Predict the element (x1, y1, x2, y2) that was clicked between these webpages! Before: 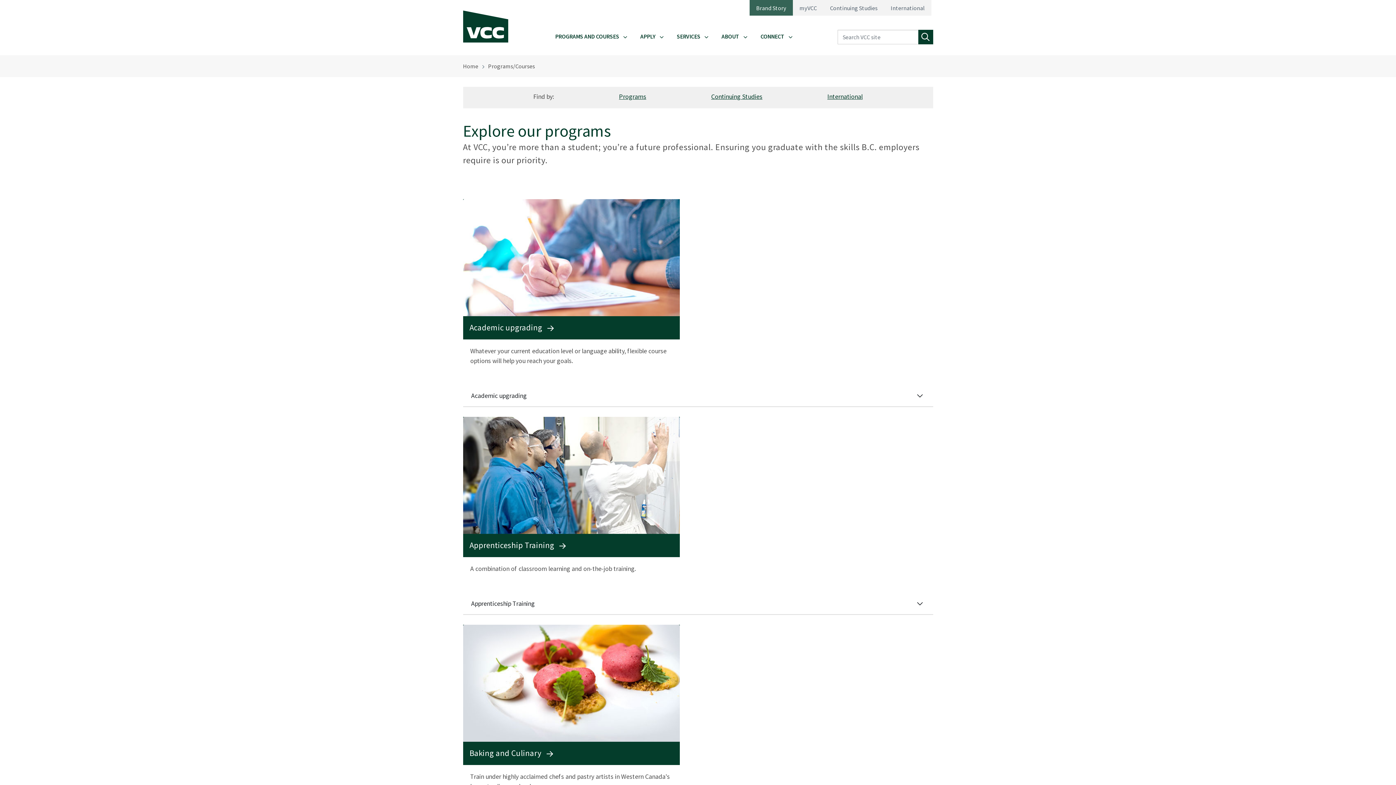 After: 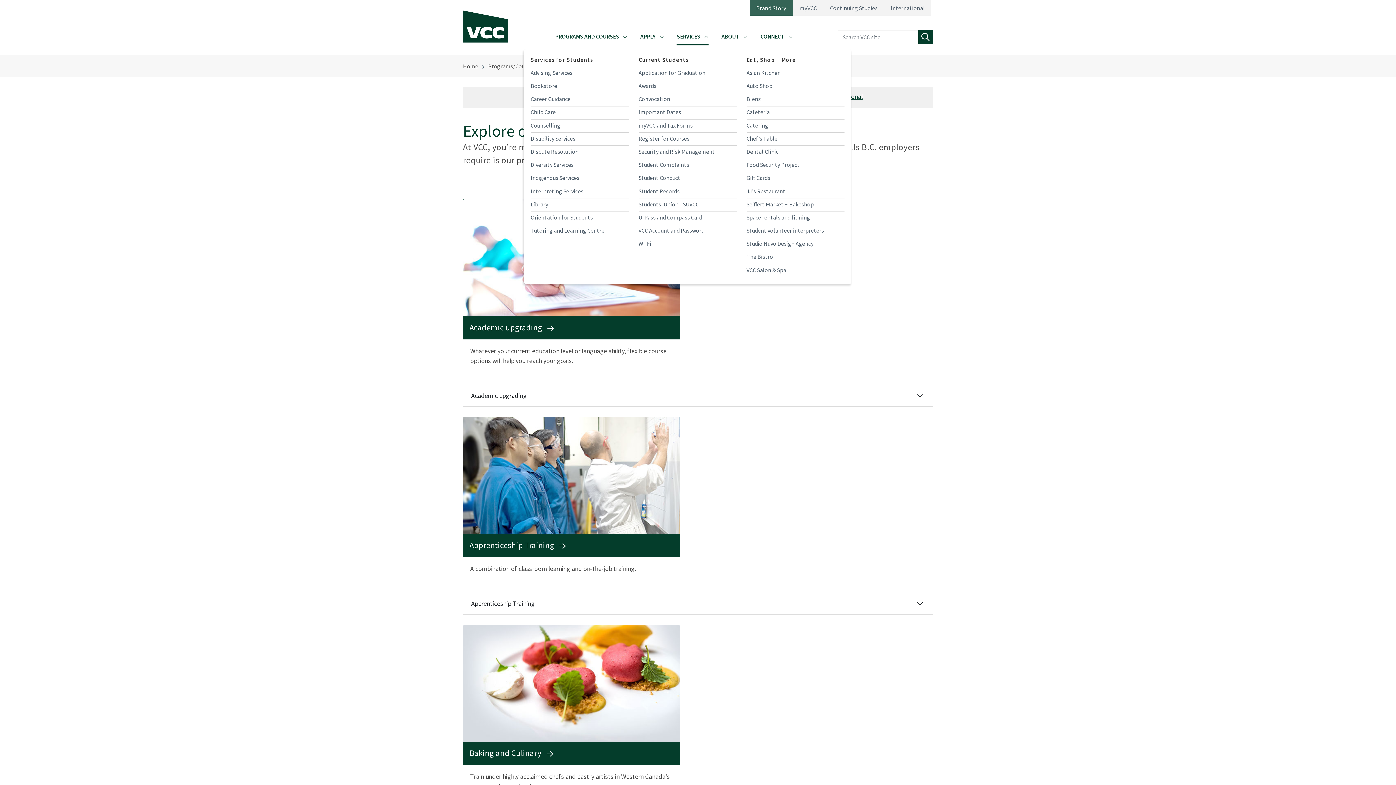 Action: bbox: (676, 28, 708, 45) label: SERVICES